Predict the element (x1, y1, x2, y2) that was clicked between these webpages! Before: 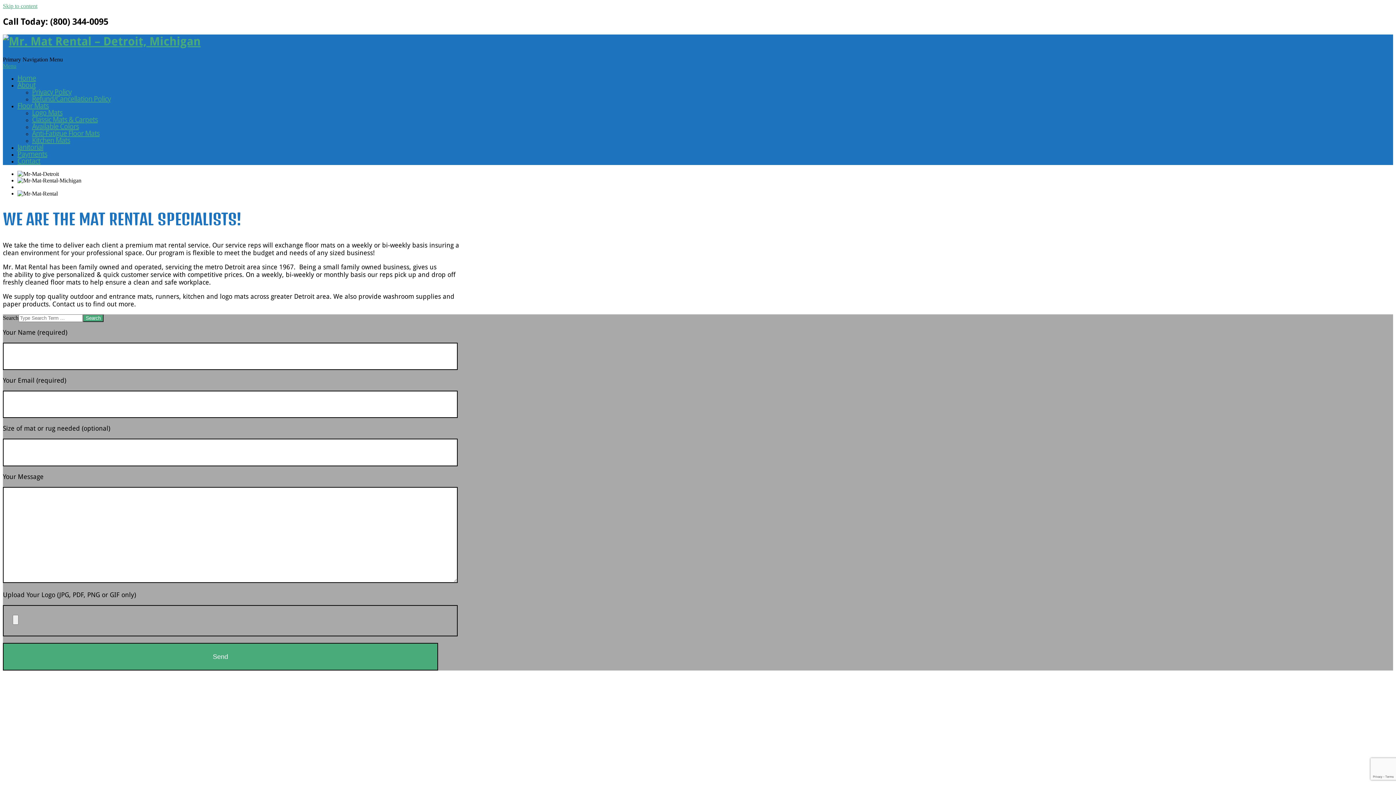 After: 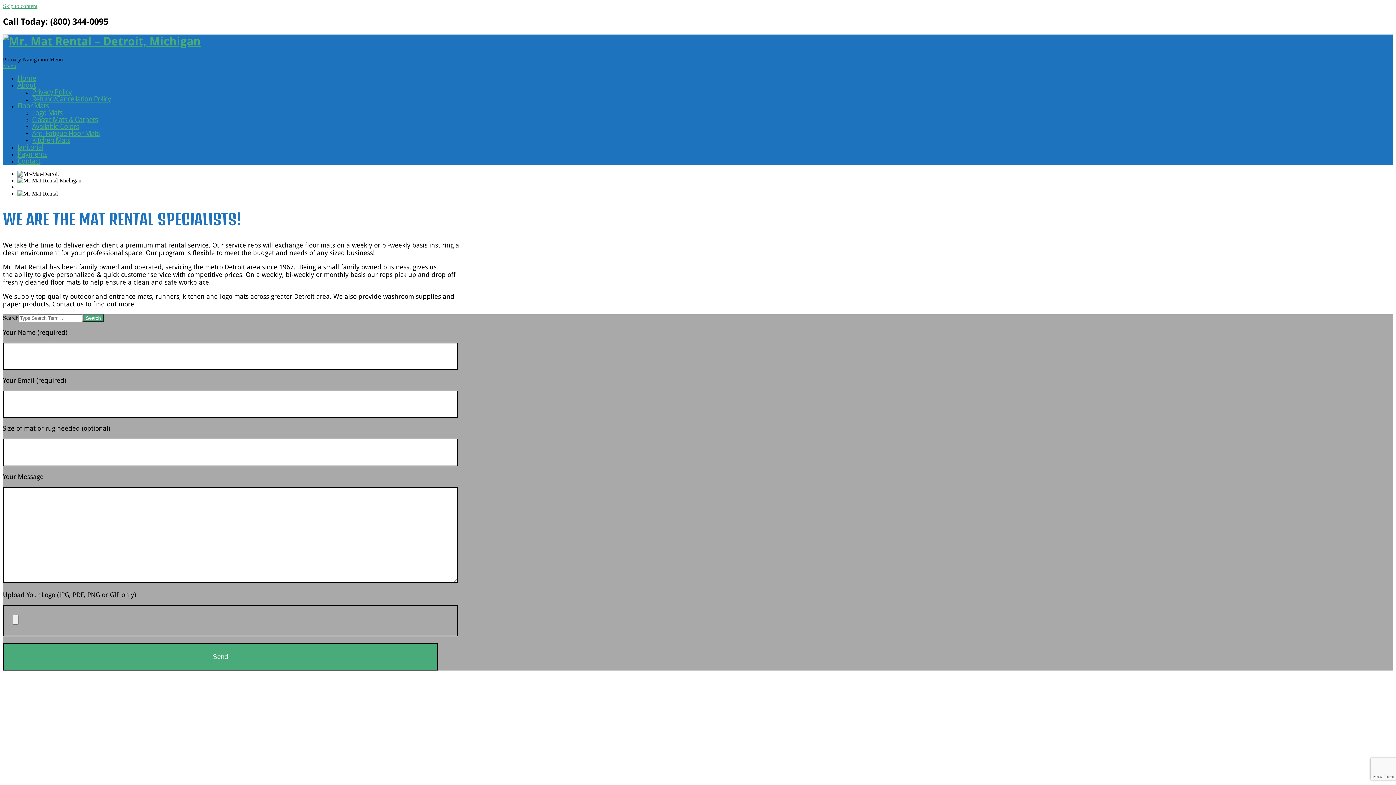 Action: bbox: (2, 34, 200, 48)